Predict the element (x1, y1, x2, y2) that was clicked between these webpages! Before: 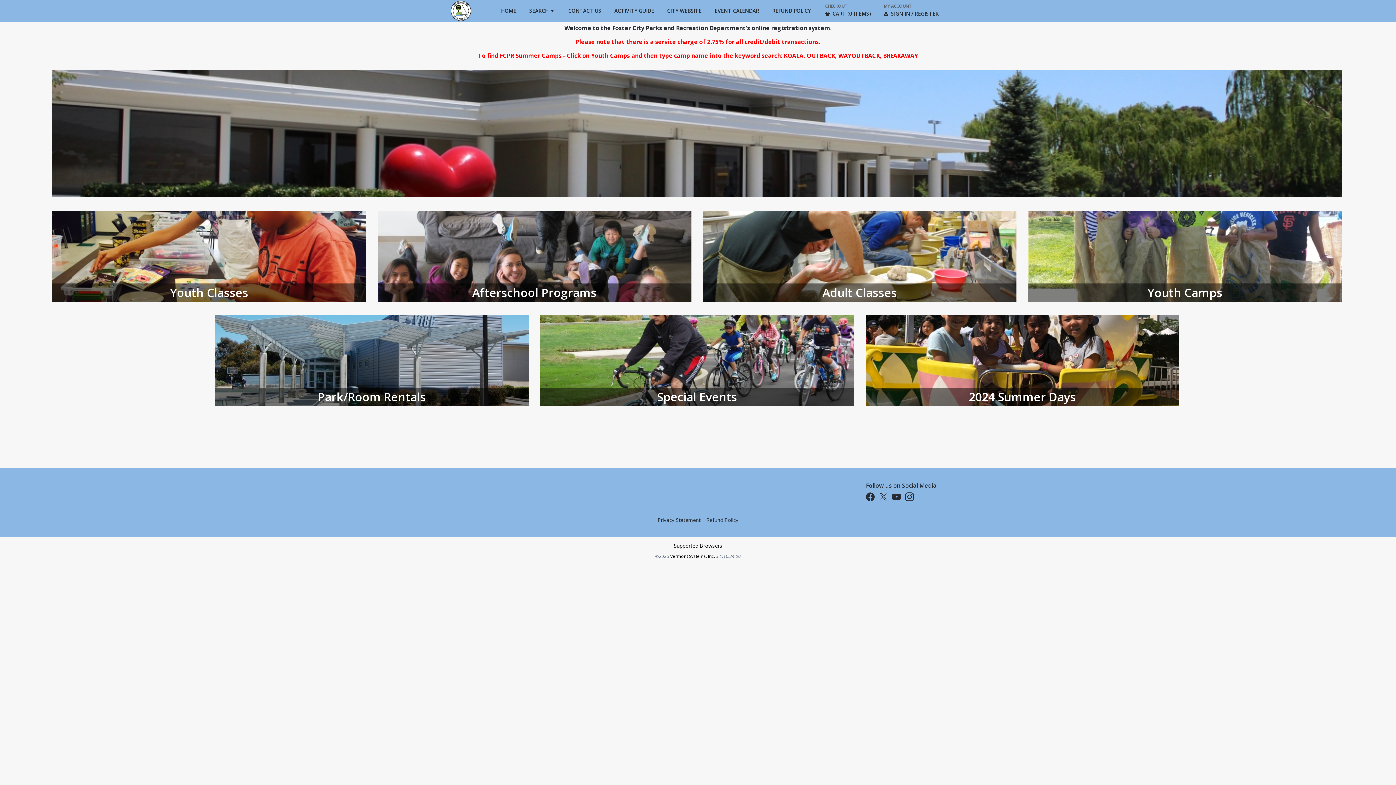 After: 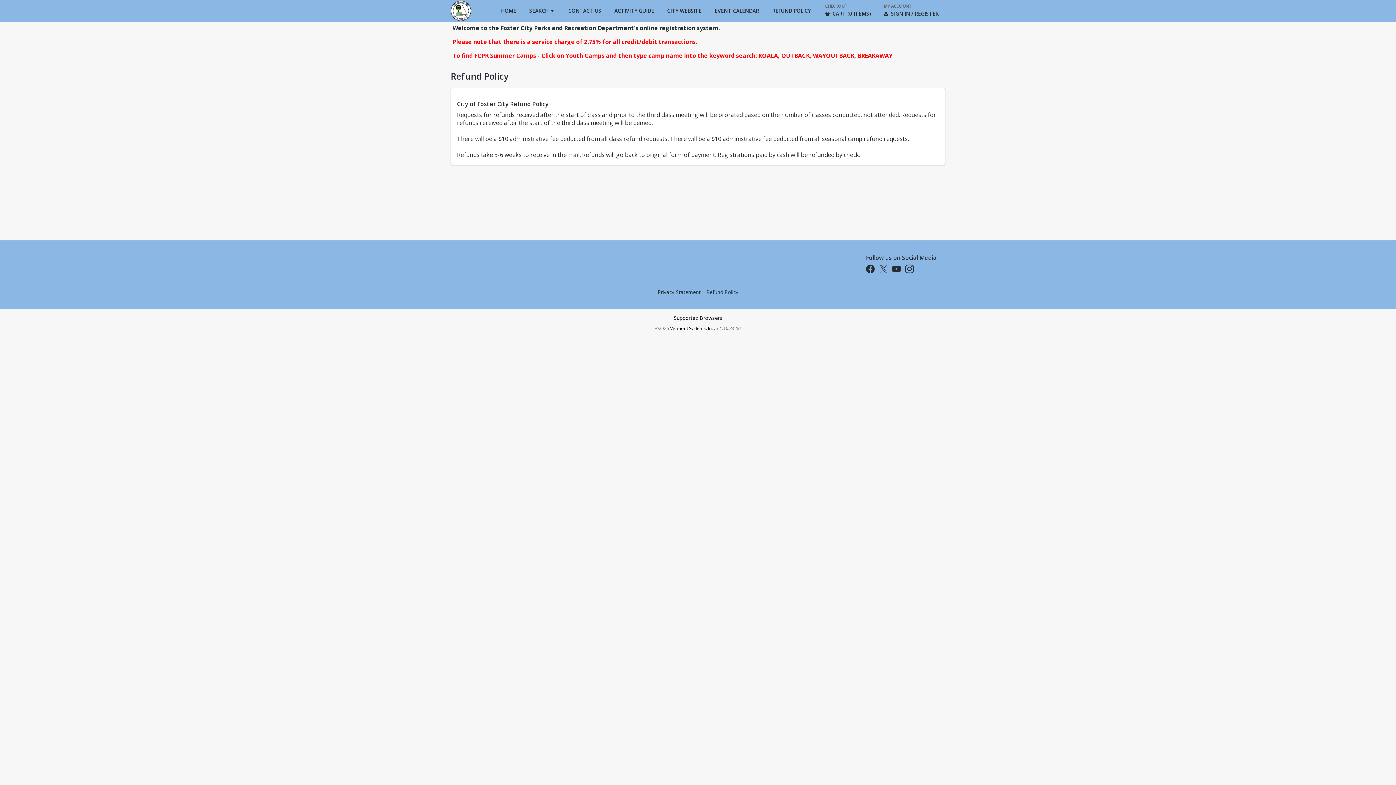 Action: label: Refund Policy bbox: (706, 516, 738, 523)